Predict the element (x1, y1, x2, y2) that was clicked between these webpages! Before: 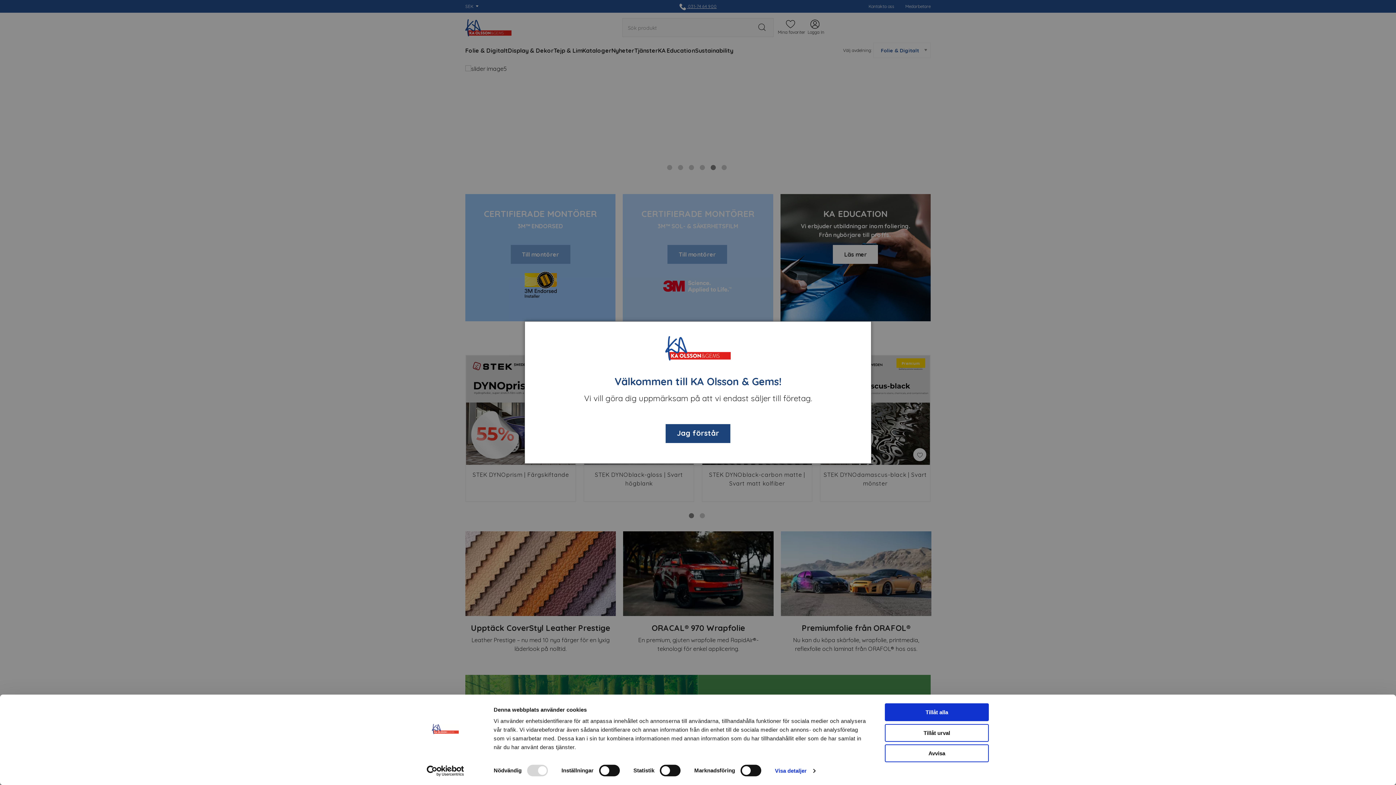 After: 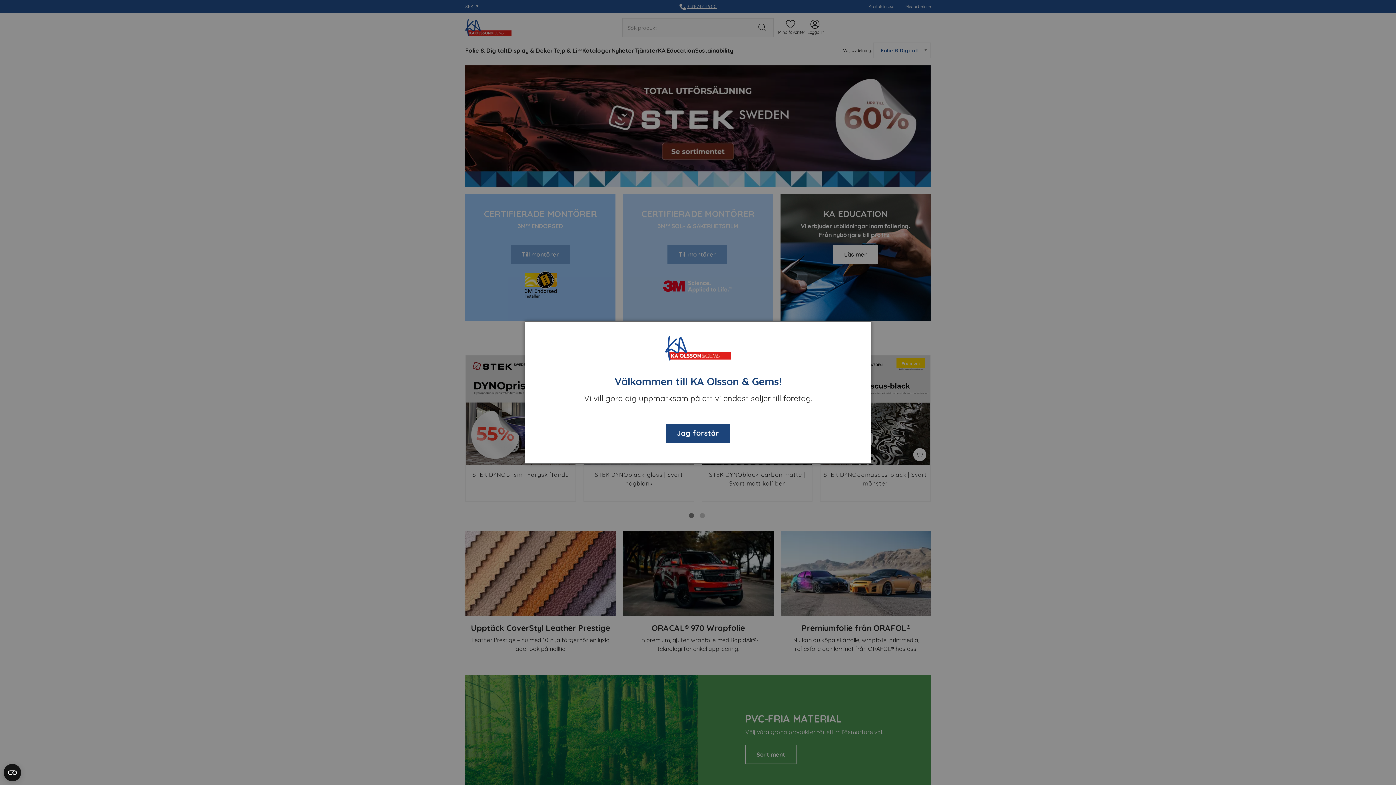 Action: bbox: (885, 744, 989, 762) label: Avvisa